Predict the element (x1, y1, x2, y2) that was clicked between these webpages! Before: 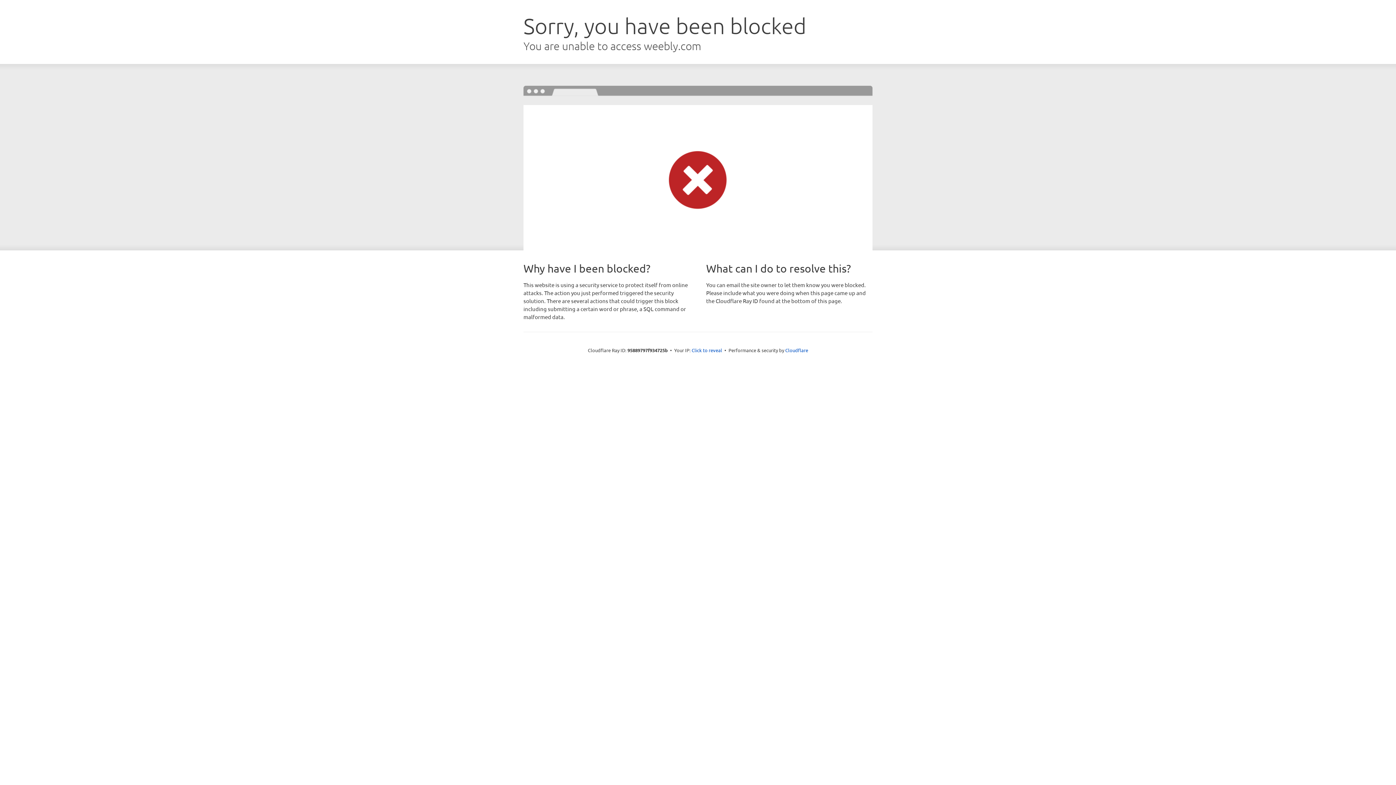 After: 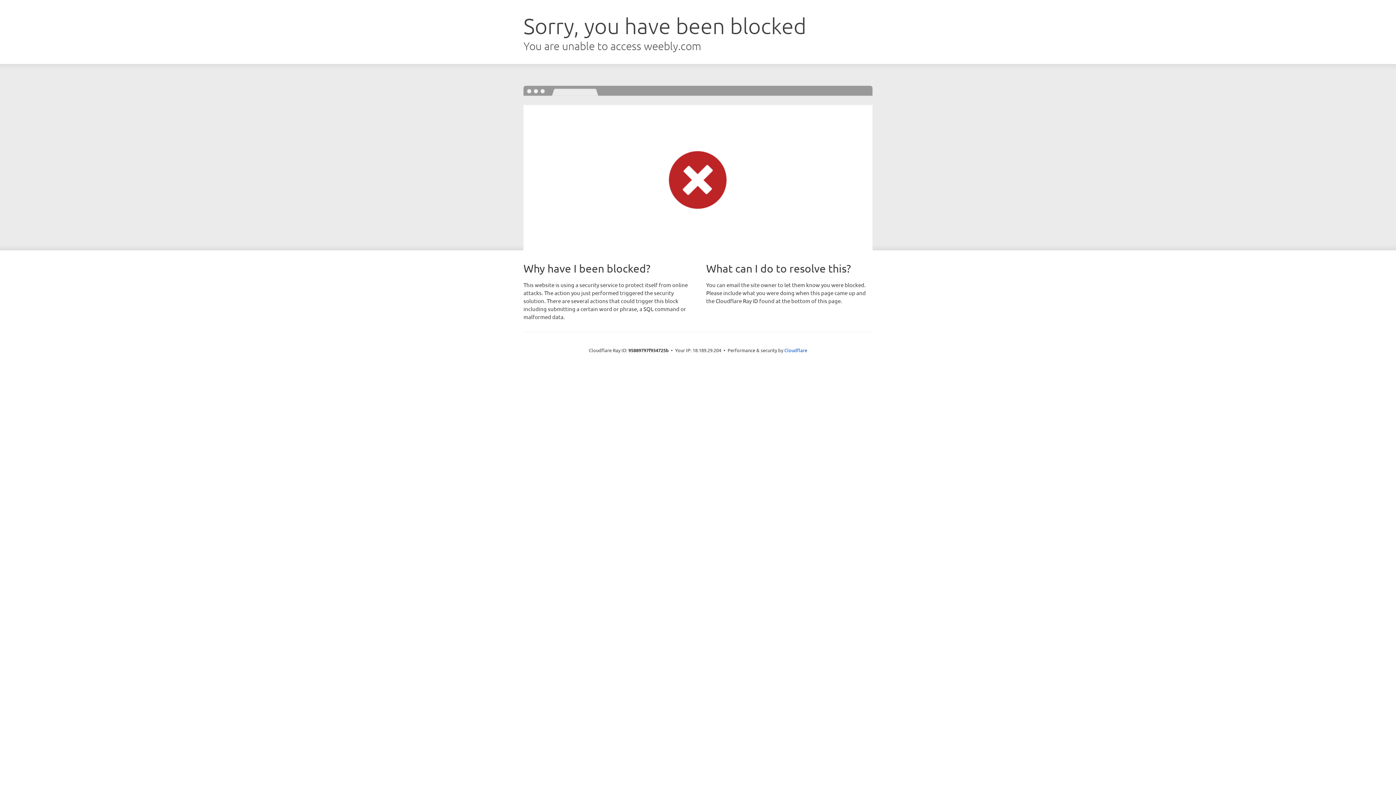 Action: label: Click to reveal bbox: (691, 346, 722, 353)